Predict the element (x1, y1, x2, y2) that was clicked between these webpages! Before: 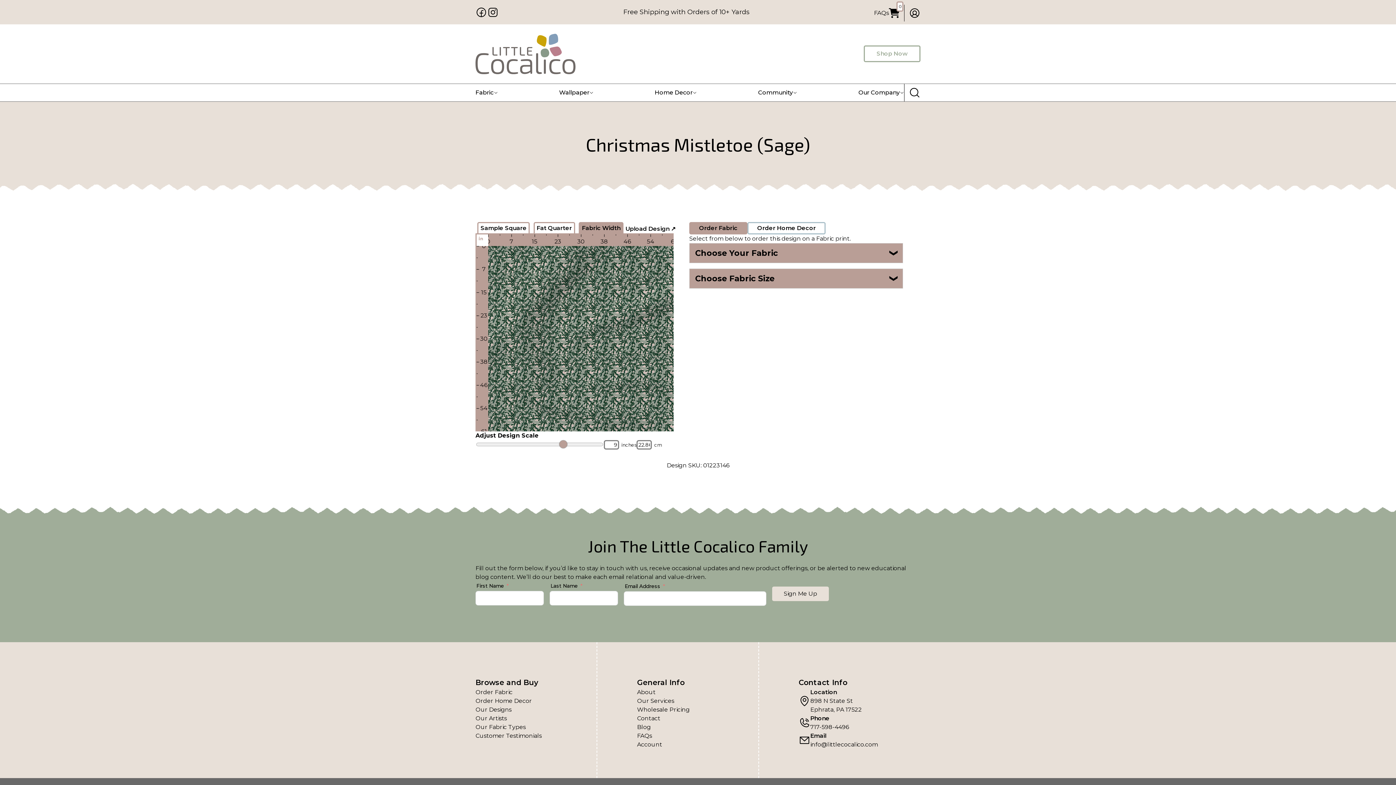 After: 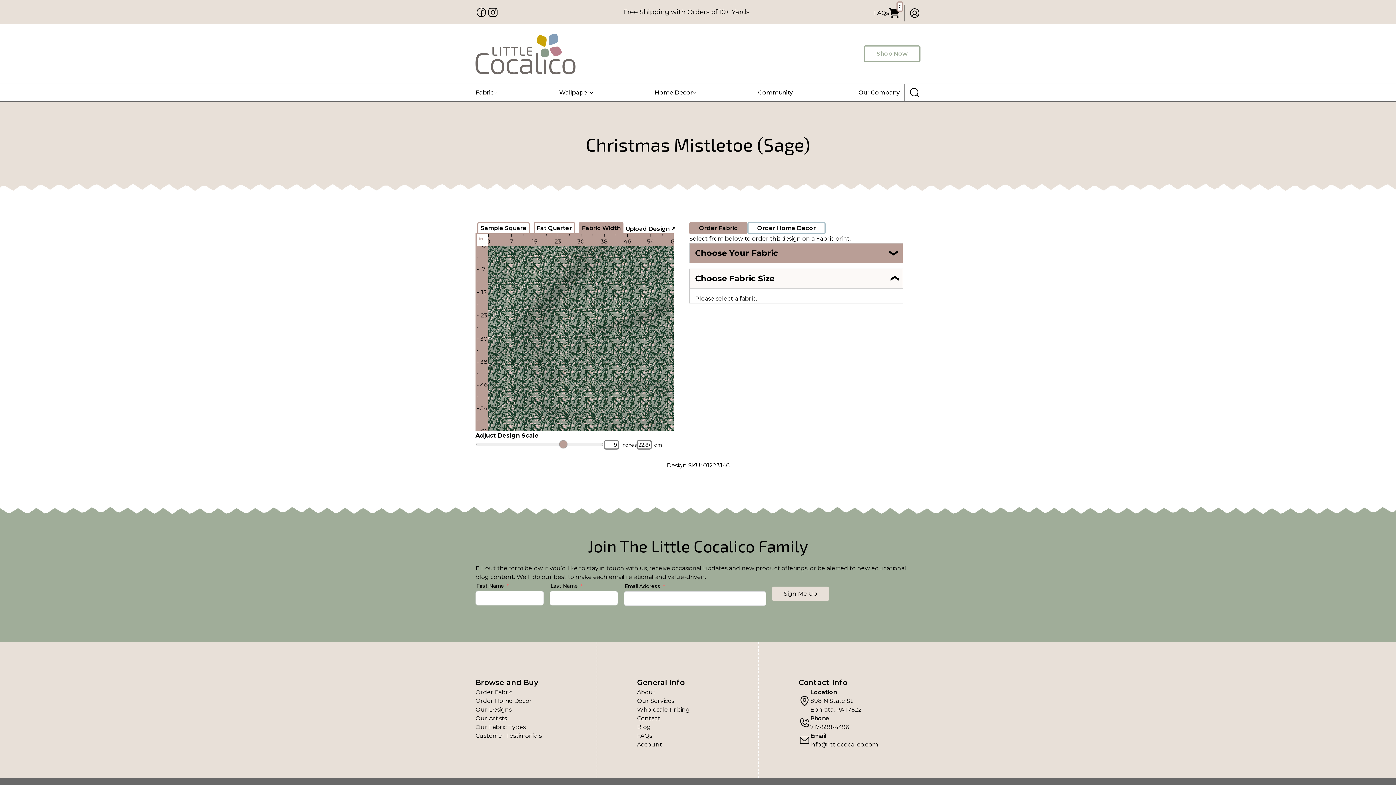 Action: label: Choose Fabric Size
❯ bbox: (689, 269, 902, 288)